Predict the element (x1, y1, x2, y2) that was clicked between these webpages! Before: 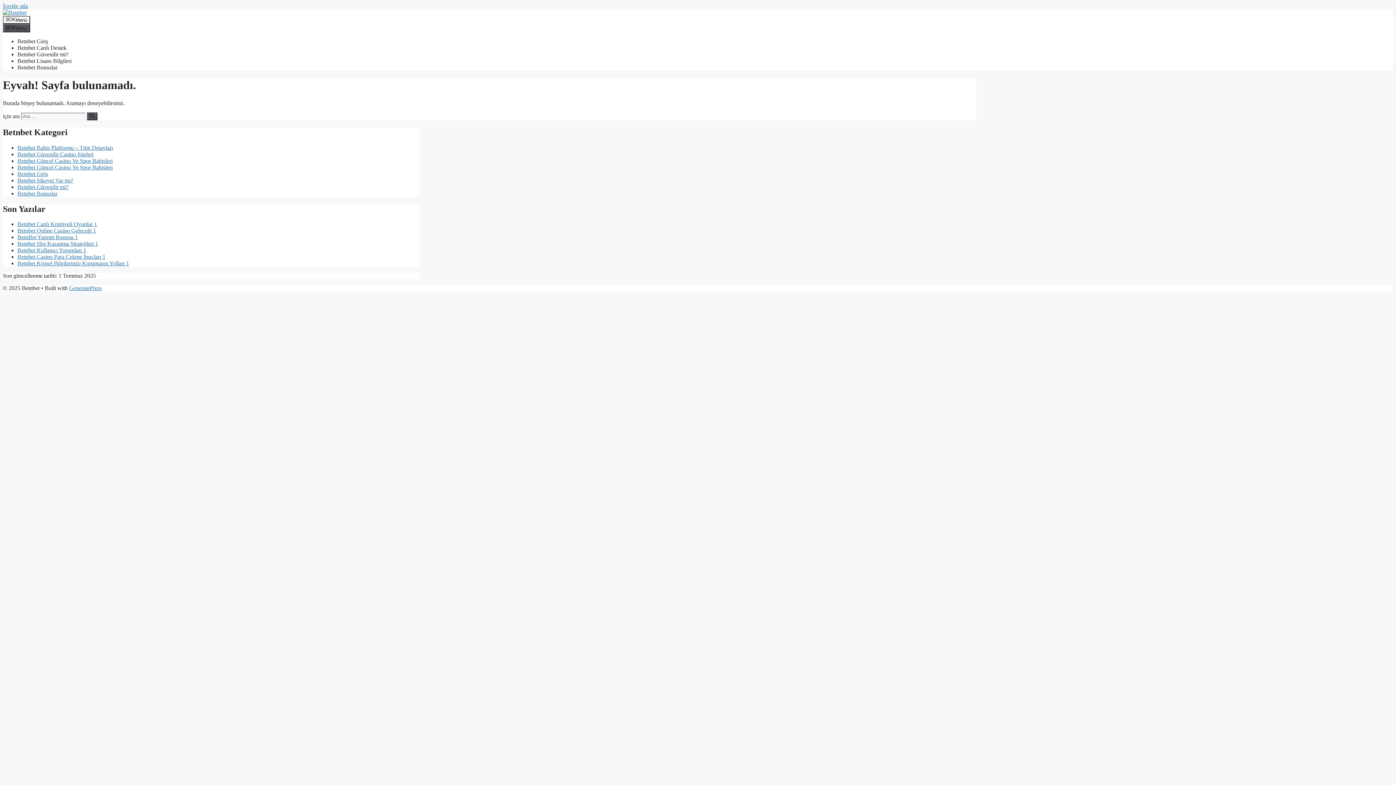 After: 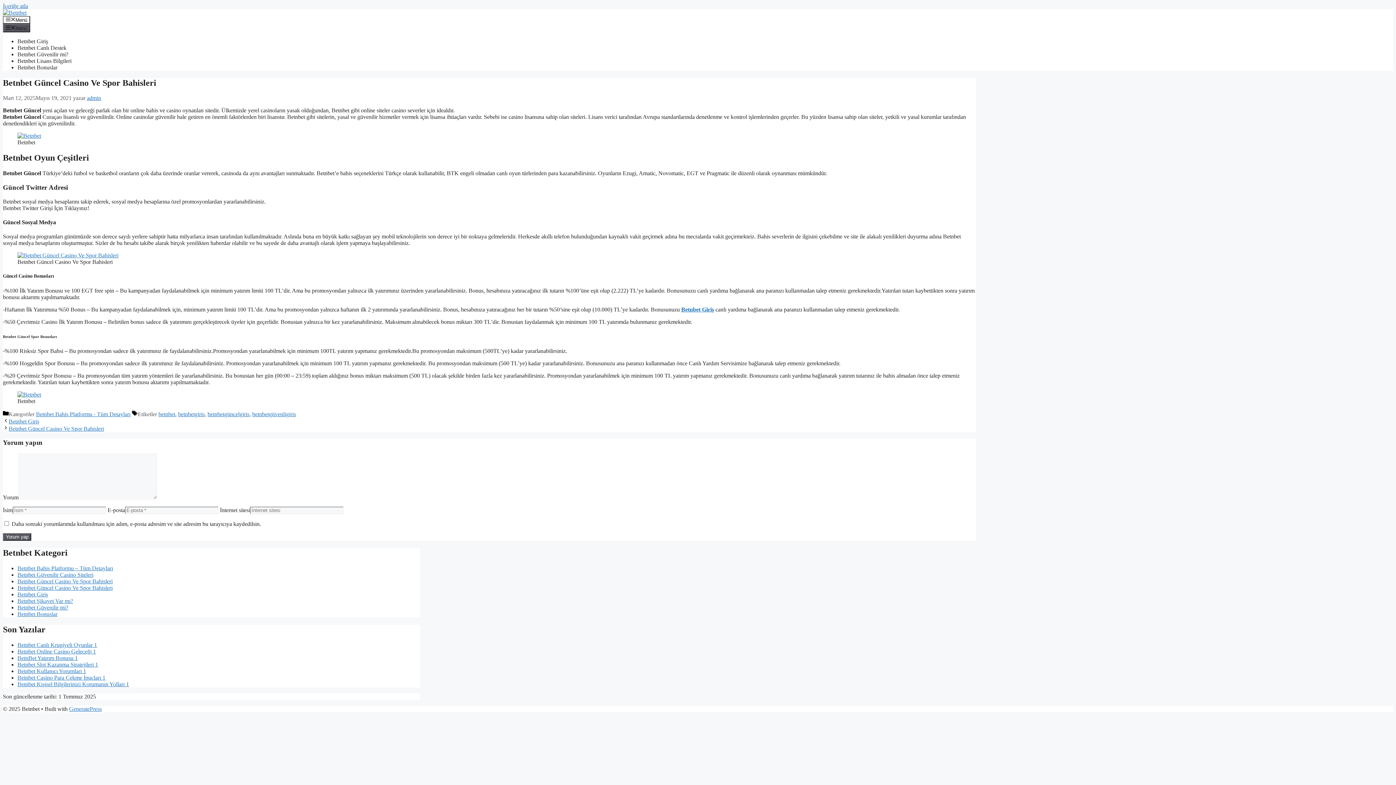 Action: bbox: (17, 164, 112, 170) label: Betnbet Güncel Casino Ve Spor Bahisleri